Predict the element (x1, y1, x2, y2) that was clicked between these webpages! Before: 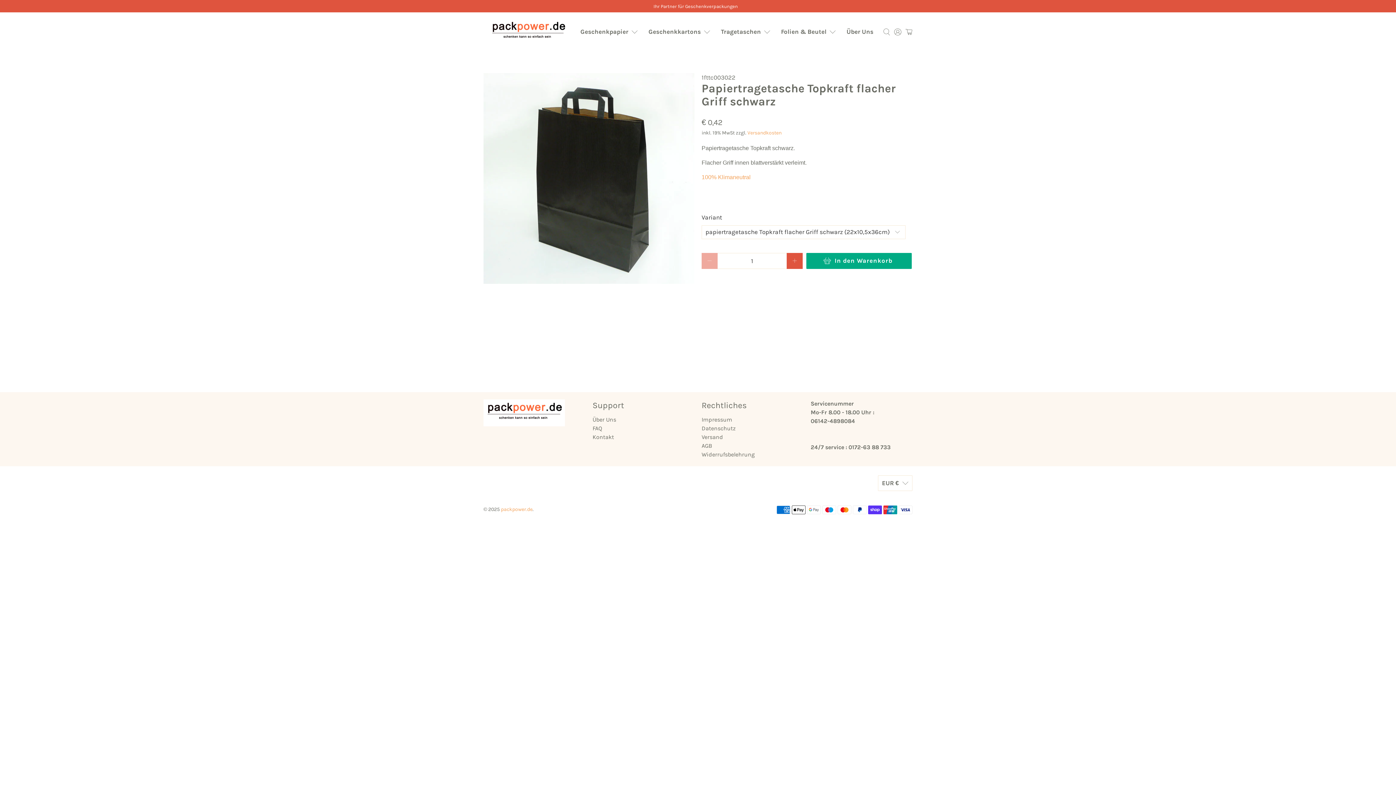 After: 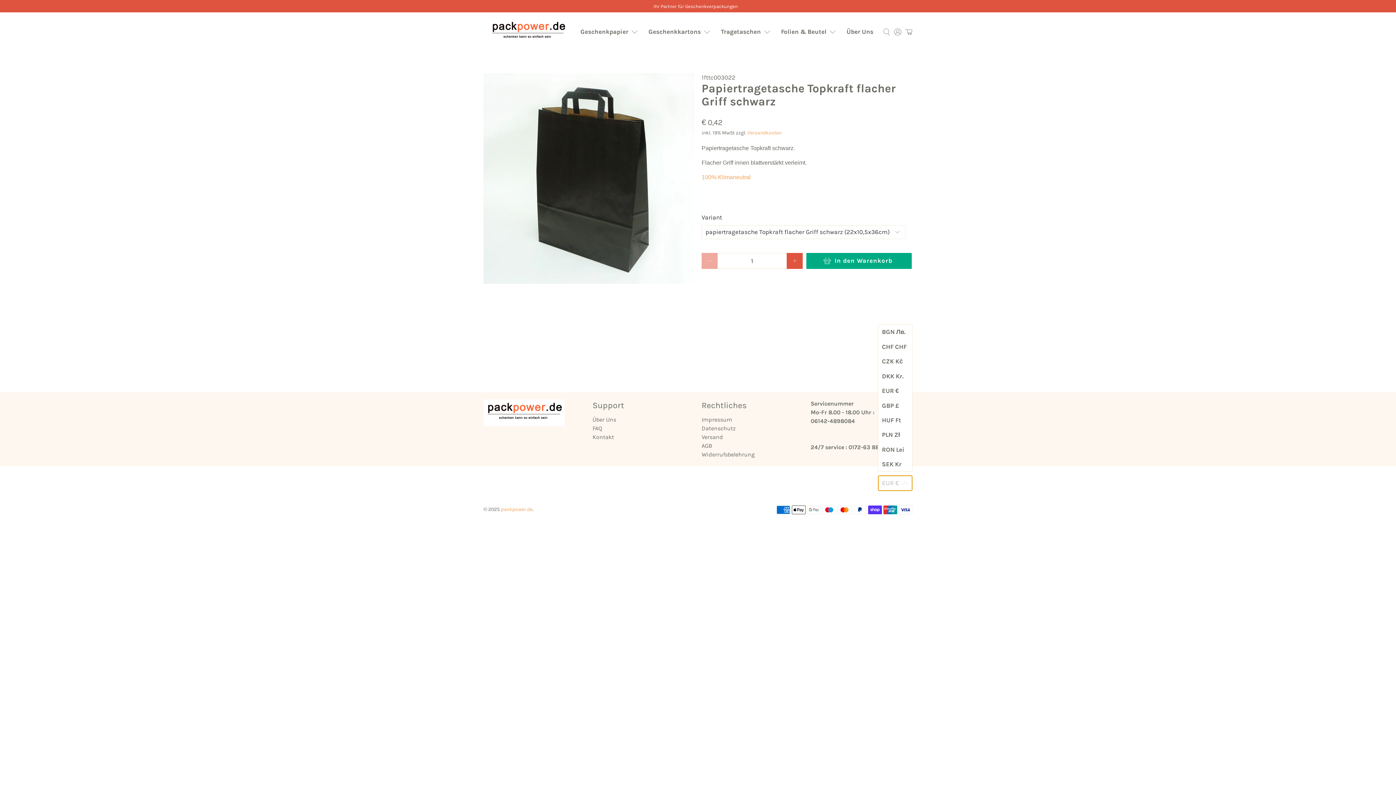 Action: label: EUR € bbox: (878, 475, 912, 491)